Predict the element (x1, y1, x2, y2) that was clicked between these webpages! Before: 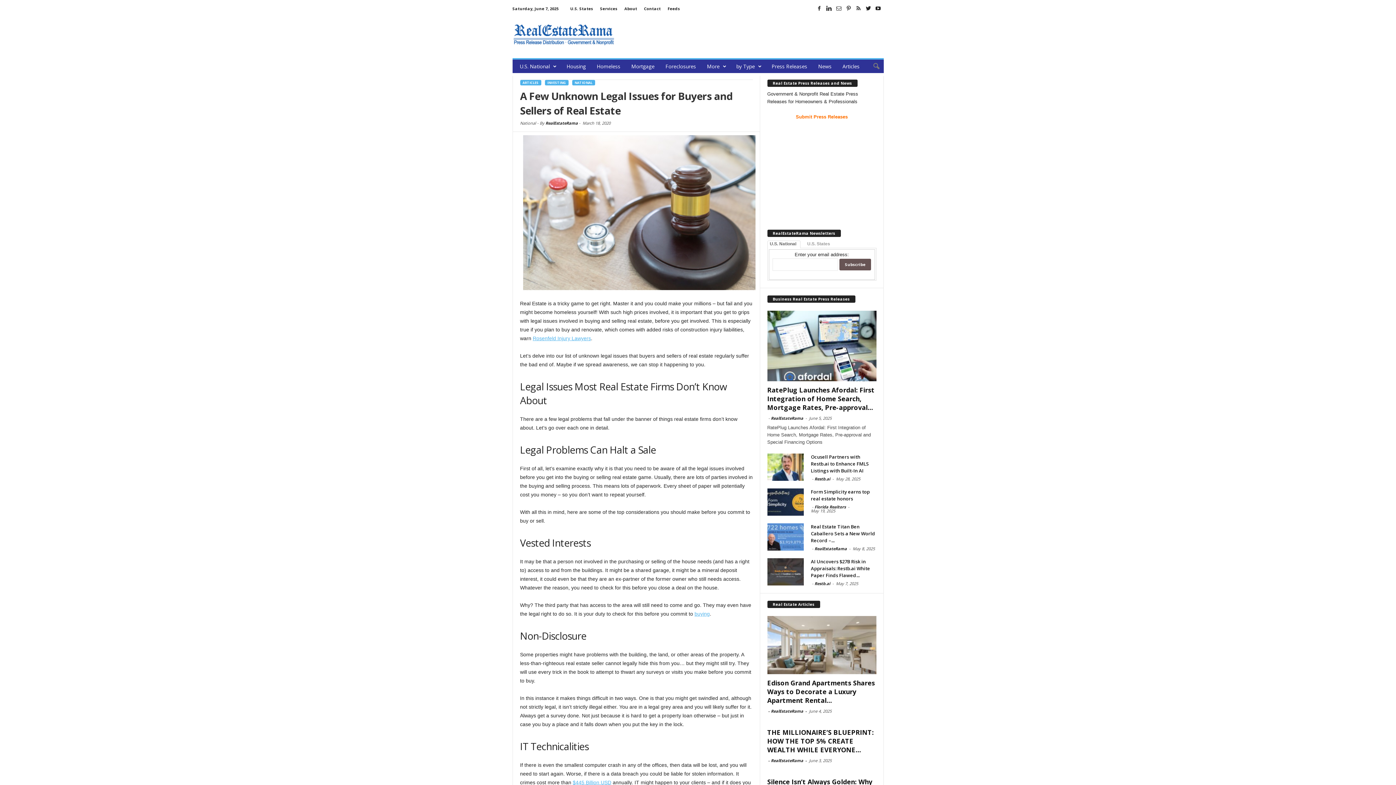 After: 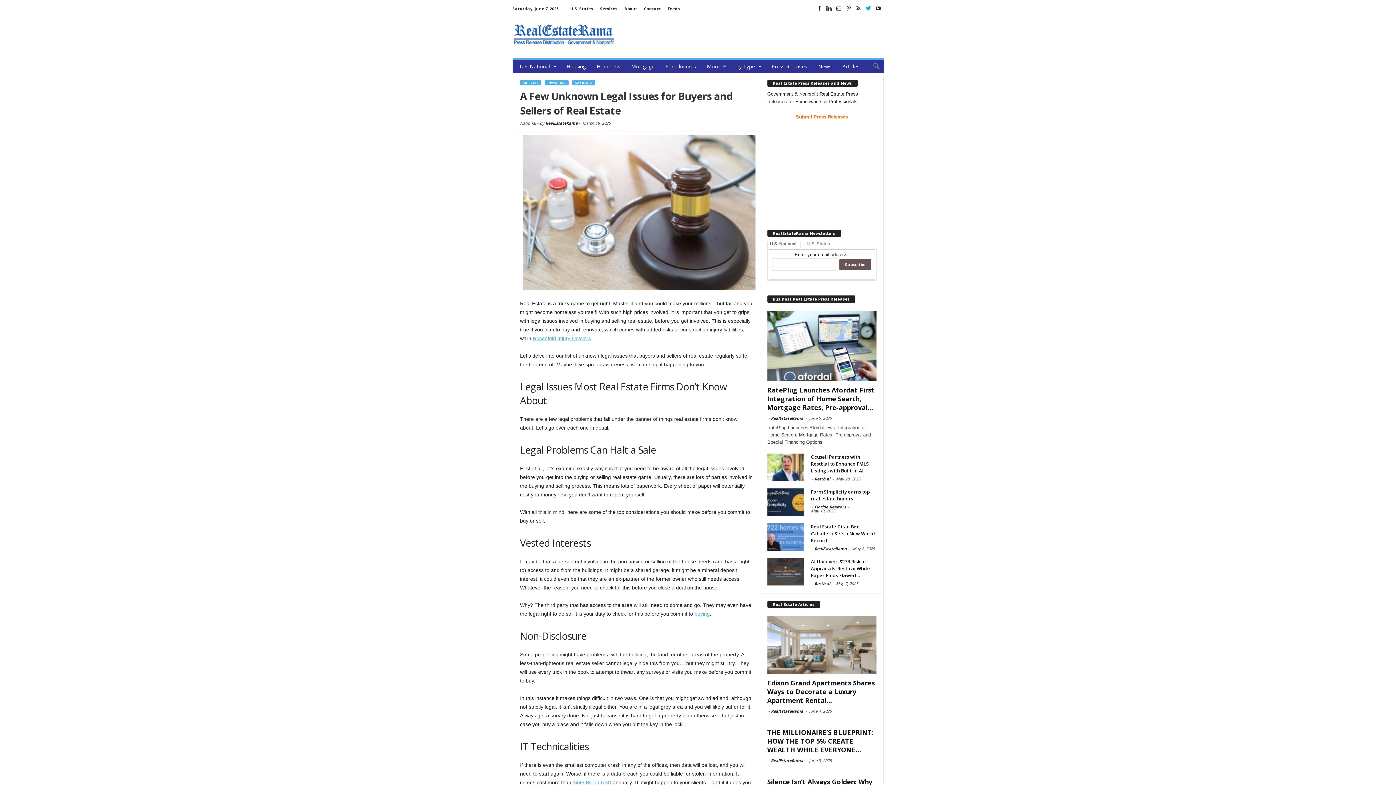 Action: bbox: (864, 4, 872, 12)